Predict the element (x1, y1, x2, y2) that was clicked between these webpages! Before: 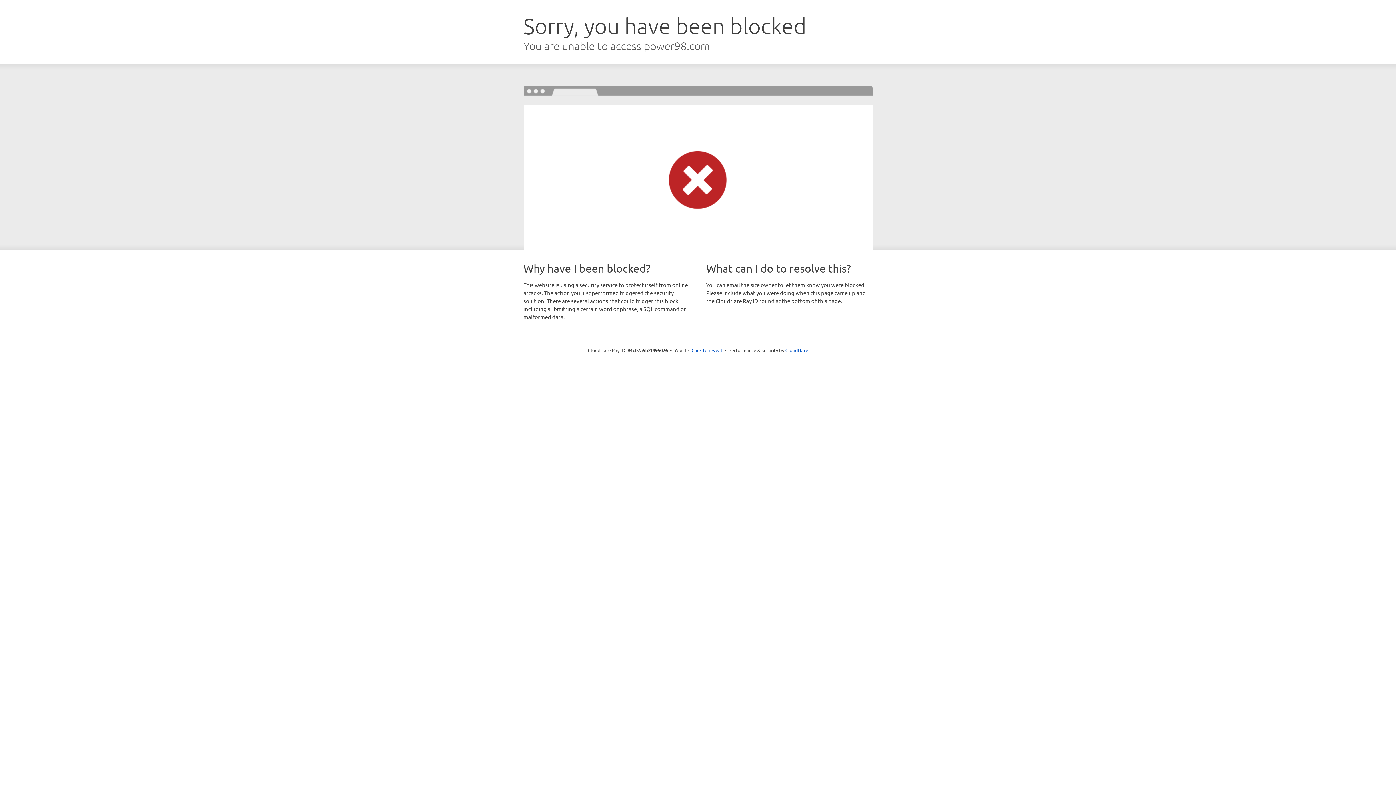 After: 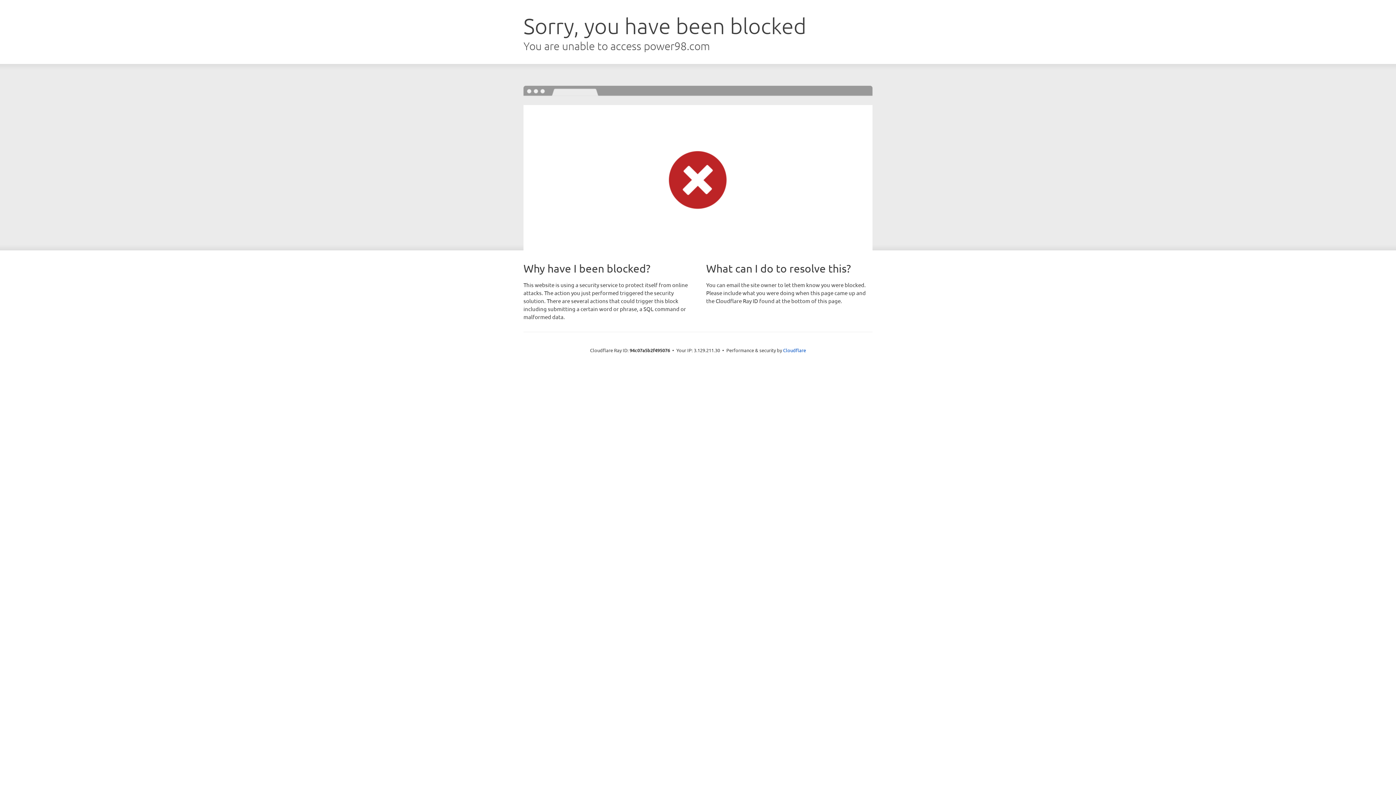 Action: label: Click to reveal bbox: (691, 346, 722, 353)